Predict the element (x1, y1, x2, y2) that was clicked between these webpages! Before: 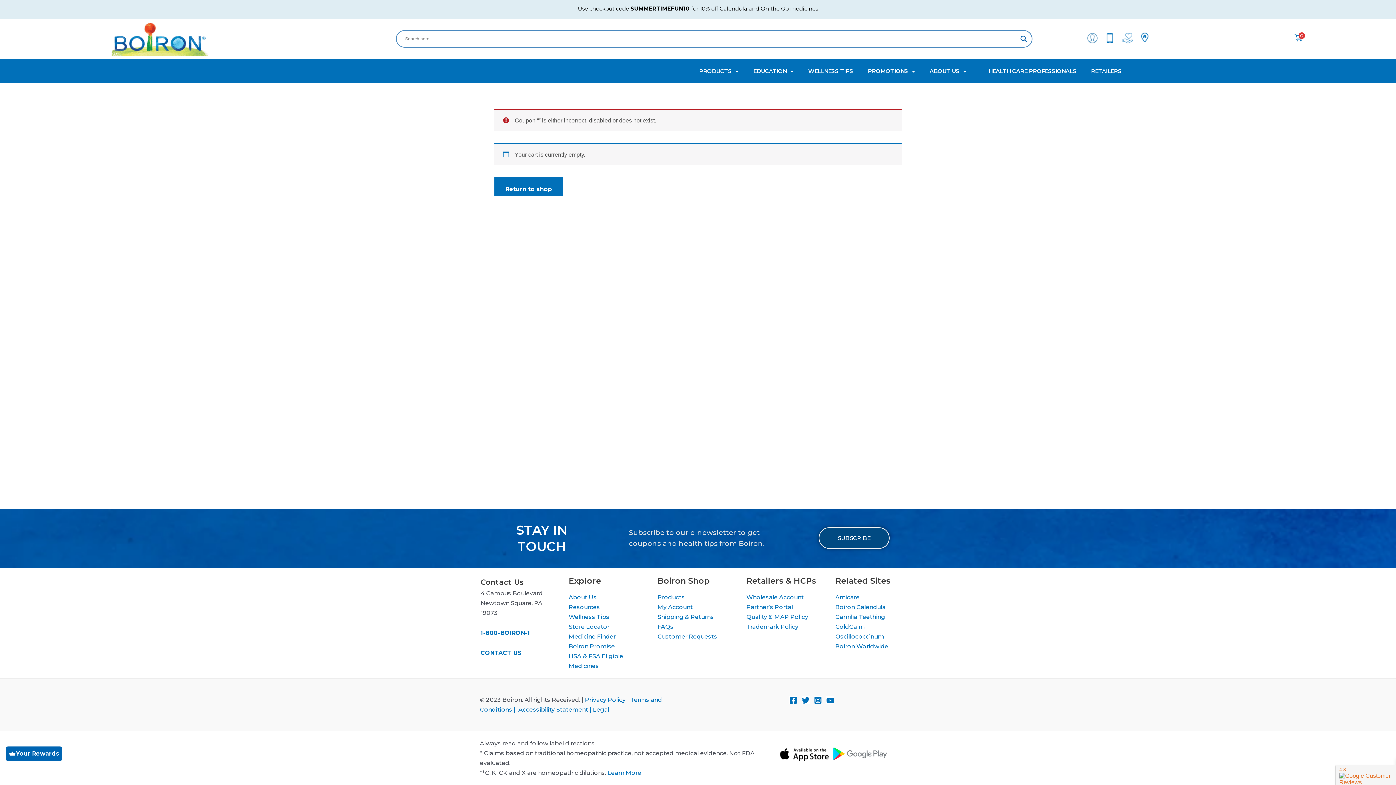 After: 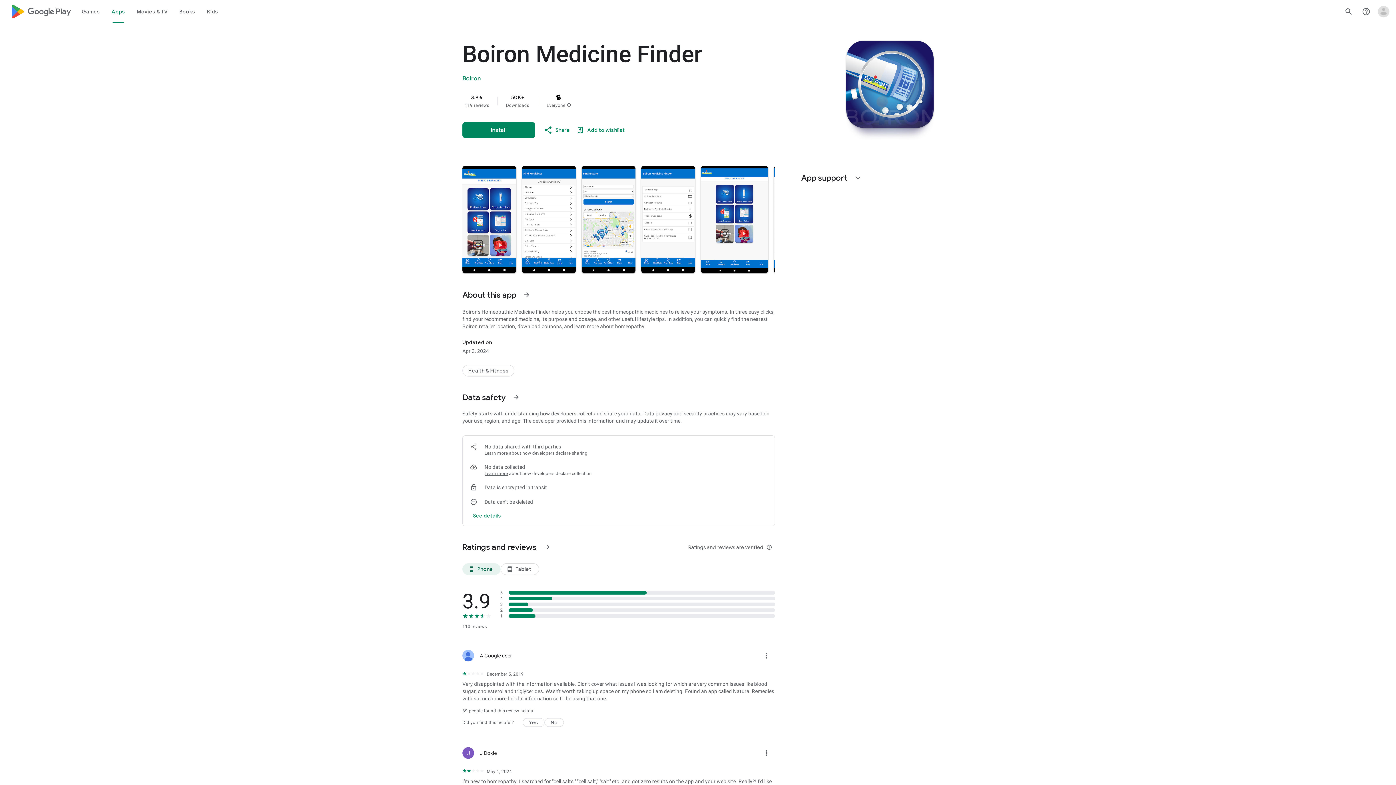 Action: bbox: (832, 750, 887, 757)